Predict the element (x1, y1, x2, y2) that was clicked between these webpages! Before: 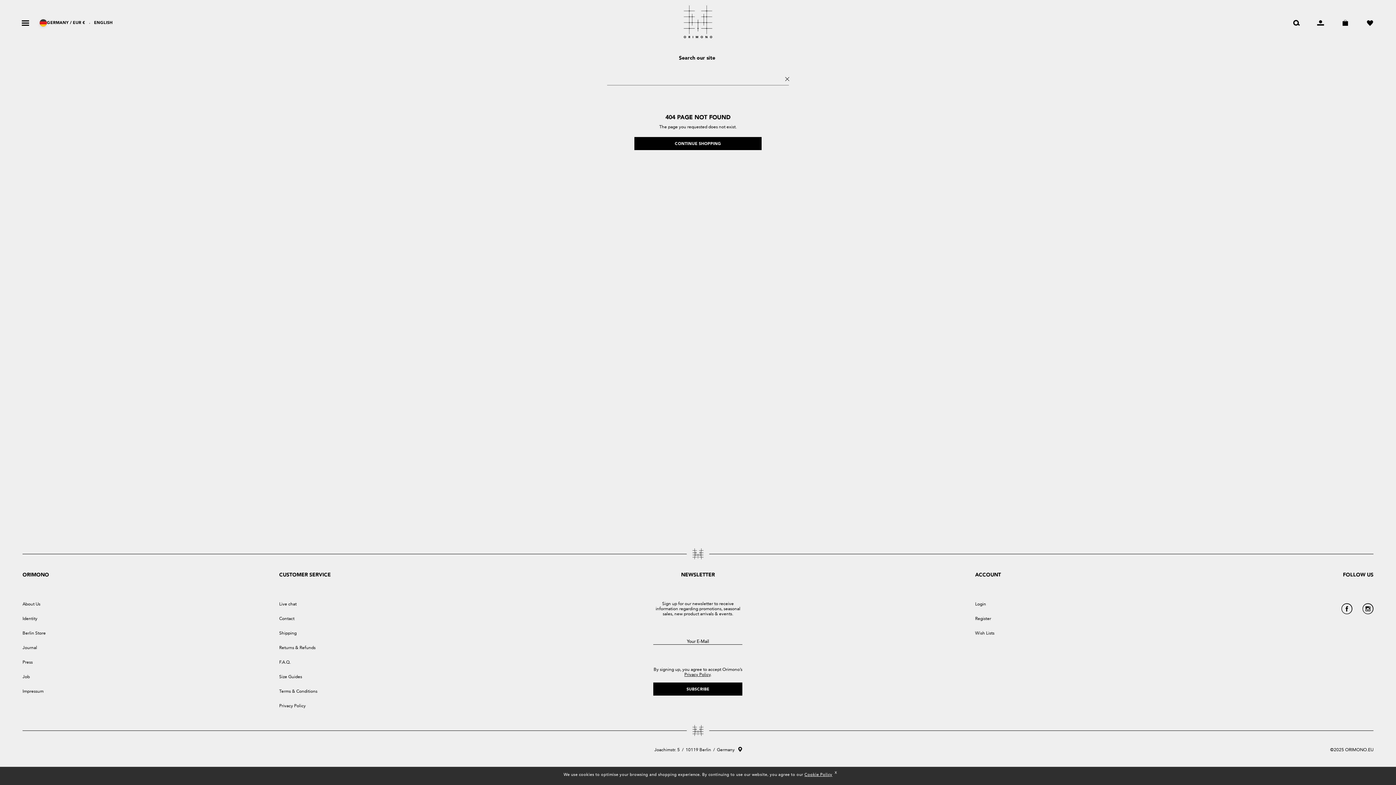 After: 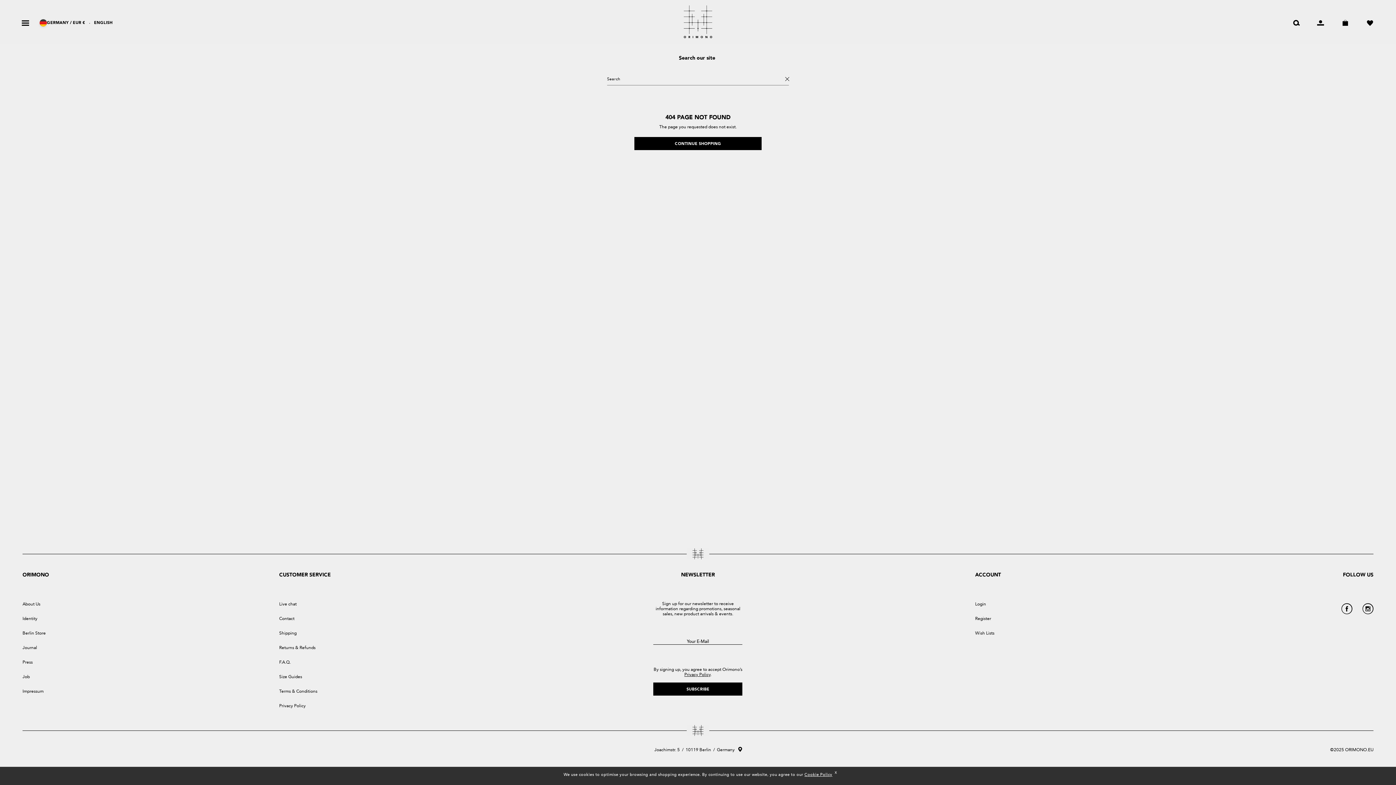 Action: bbox: (736, 747, 741, 753)